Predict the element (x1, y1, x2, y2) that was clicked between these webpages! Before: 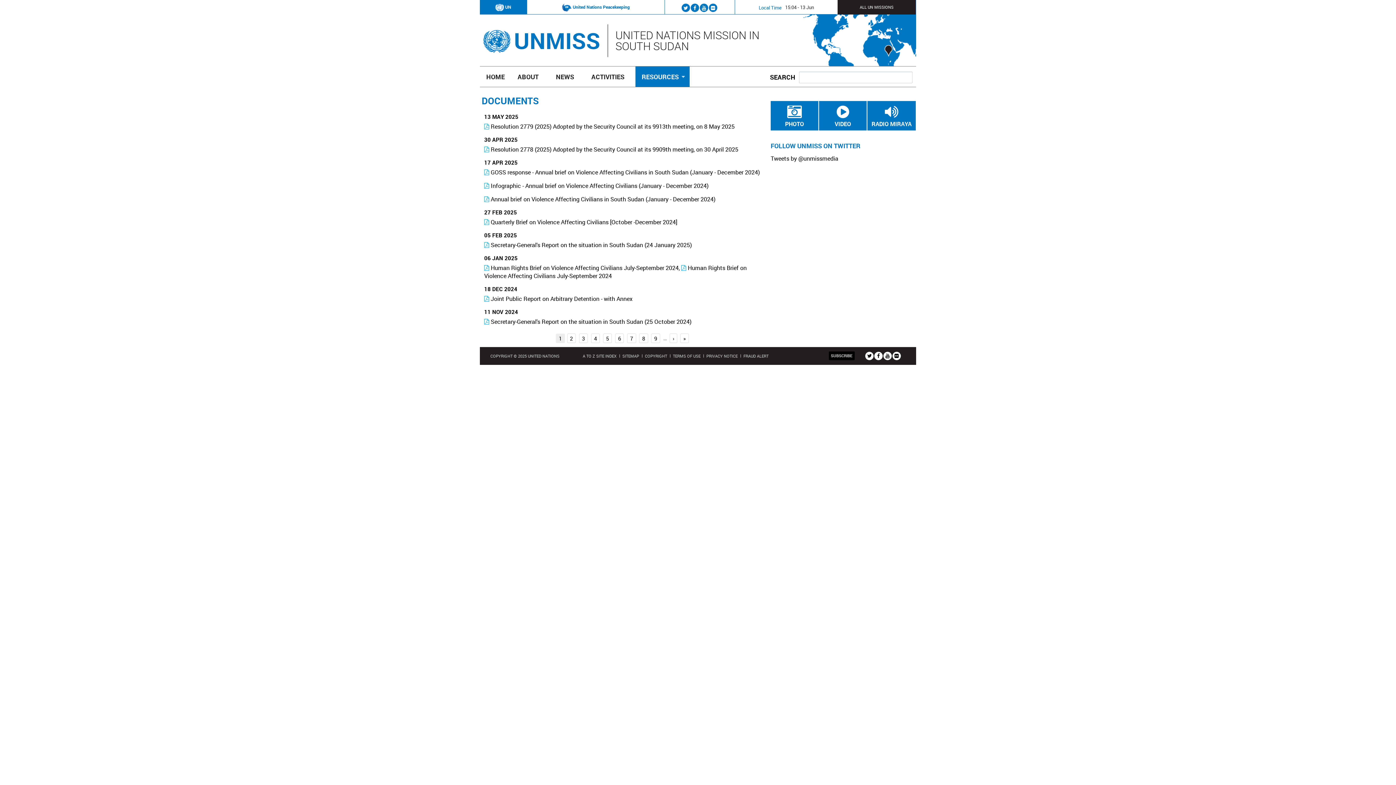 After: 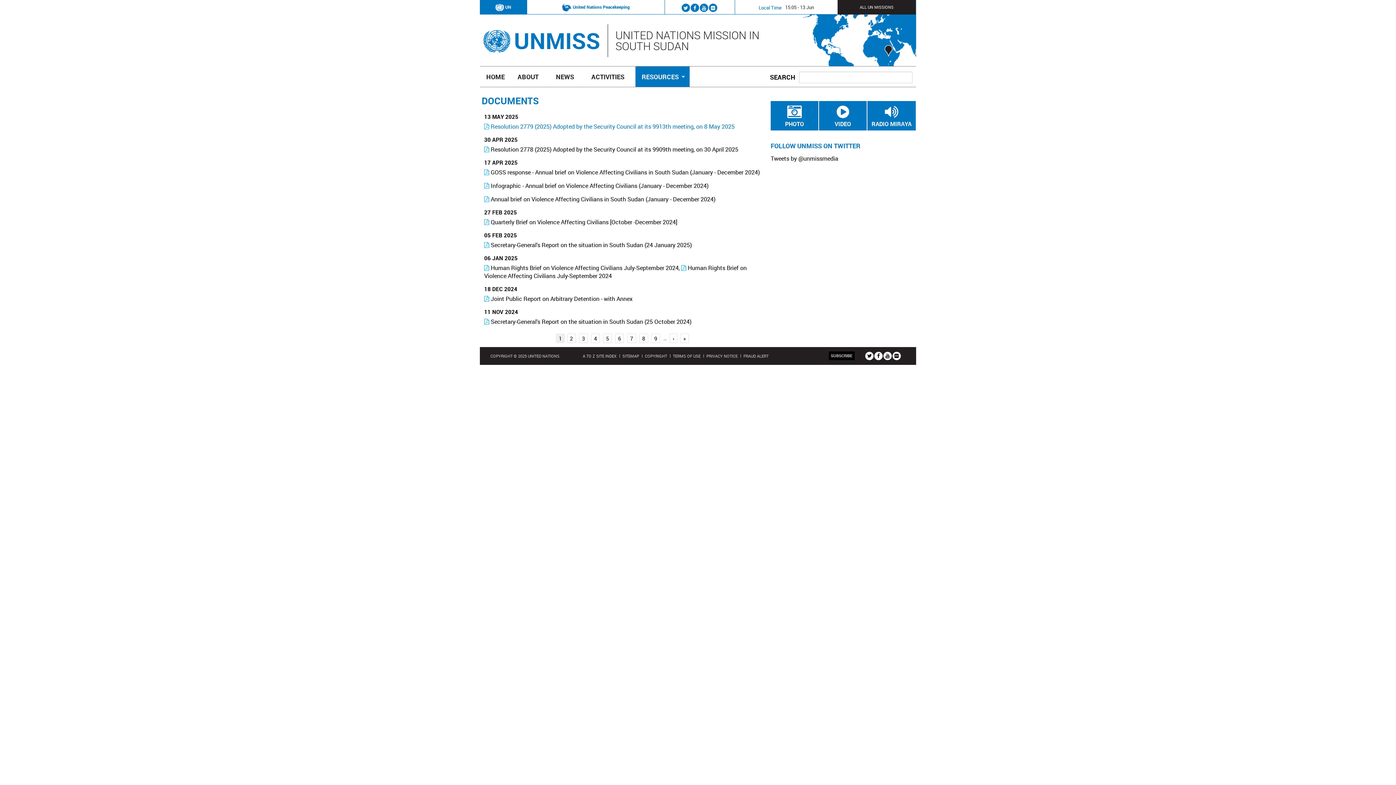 Action: label:  Resolution 2779 (2025) Adopted by the Security Council at its 9913th meeting, on 8 May 2025 bbox: (484, 122, 734, 130)